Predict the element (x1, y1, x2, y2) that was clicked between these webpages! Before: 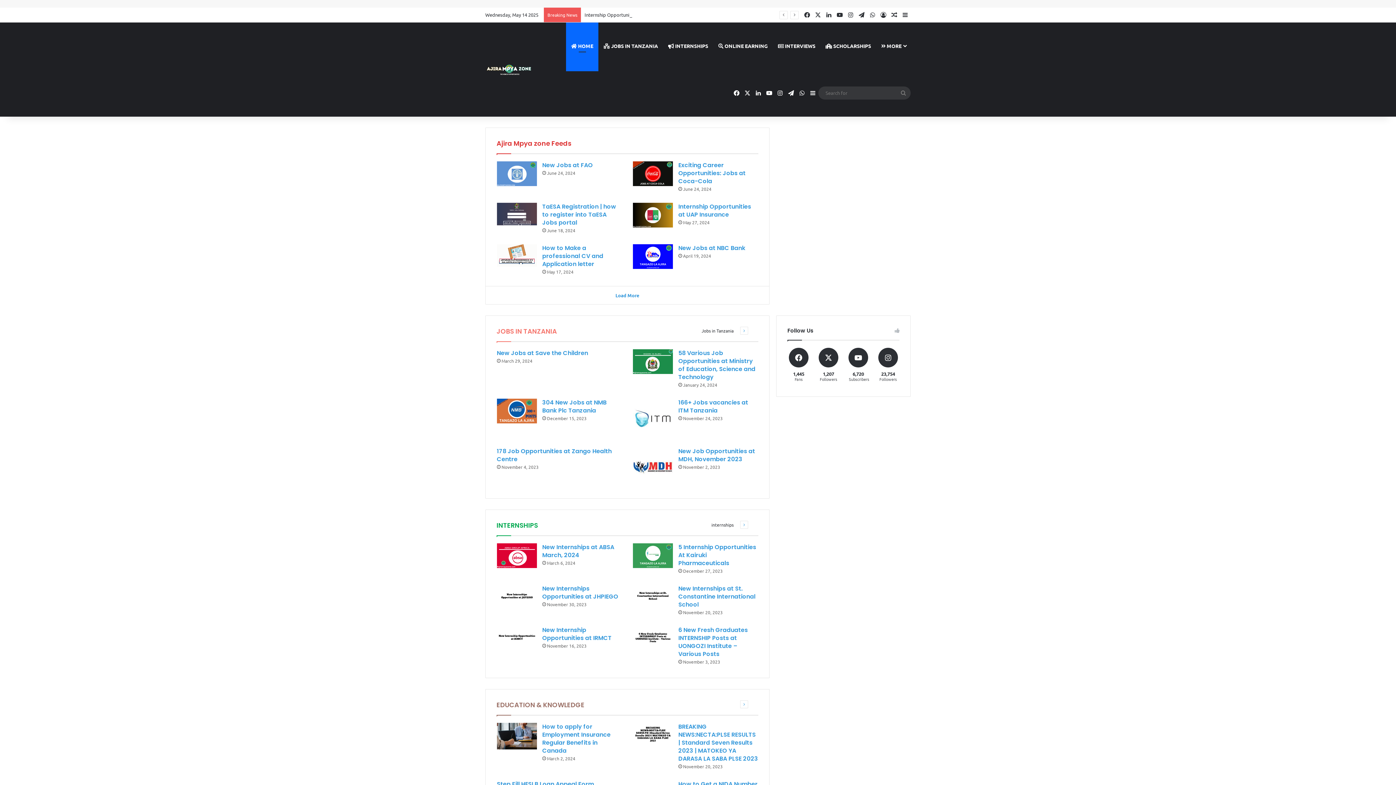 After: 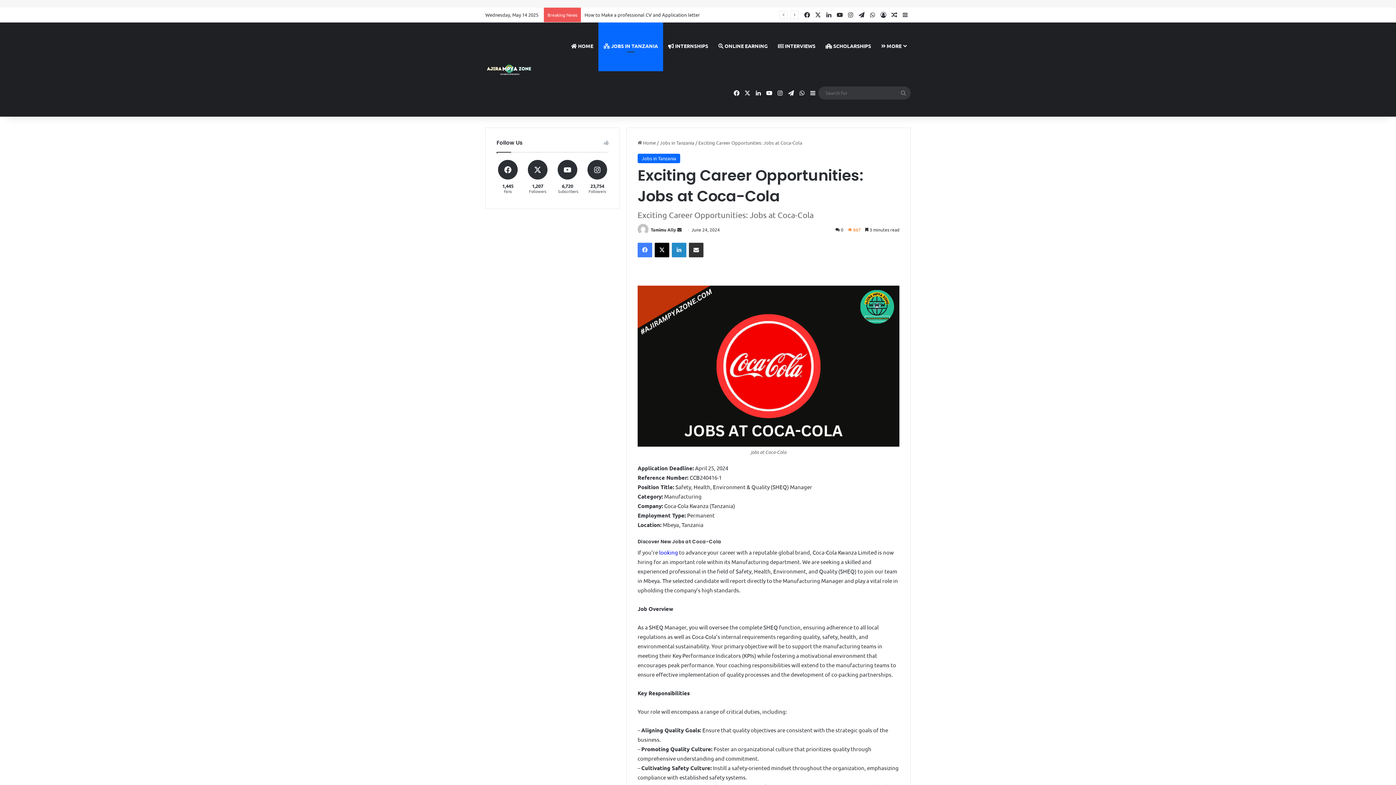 Action: label: Exciting Career Opportunities: Jobs at Coca-Cola bbox: (633, 161, 673, 186)